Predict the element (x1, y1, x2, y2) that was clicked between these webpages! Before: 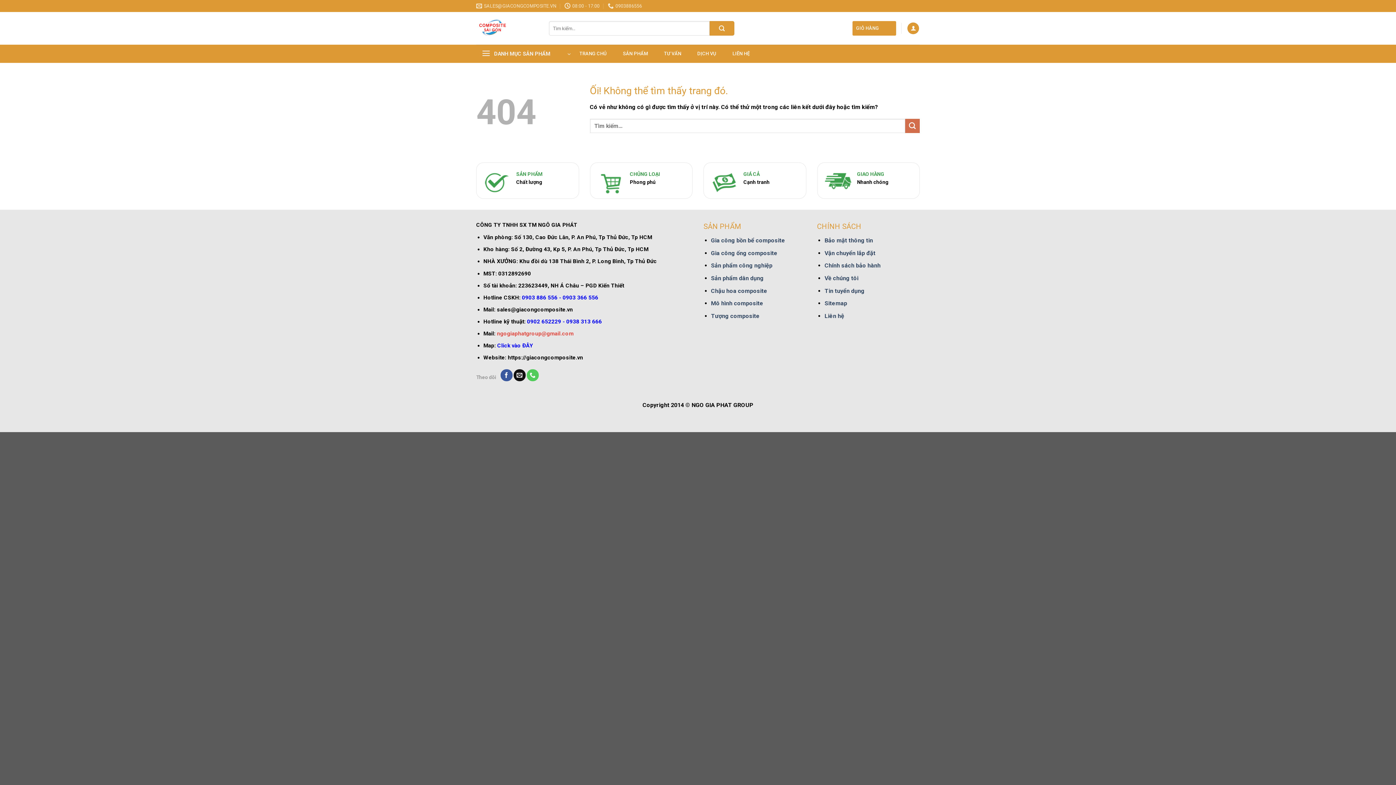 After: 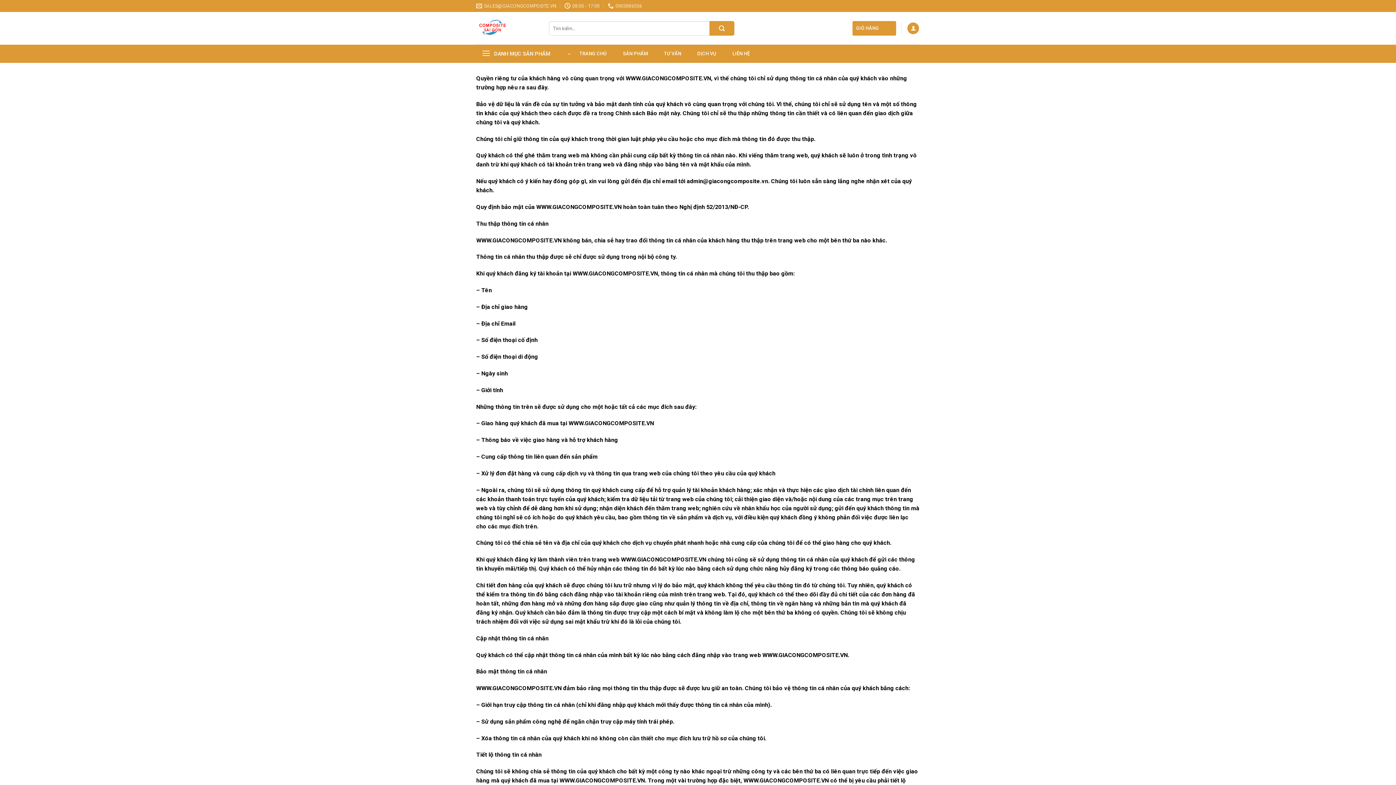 Action: label: Bảo mật thông tin bbox: (824, 237, 873, 244)